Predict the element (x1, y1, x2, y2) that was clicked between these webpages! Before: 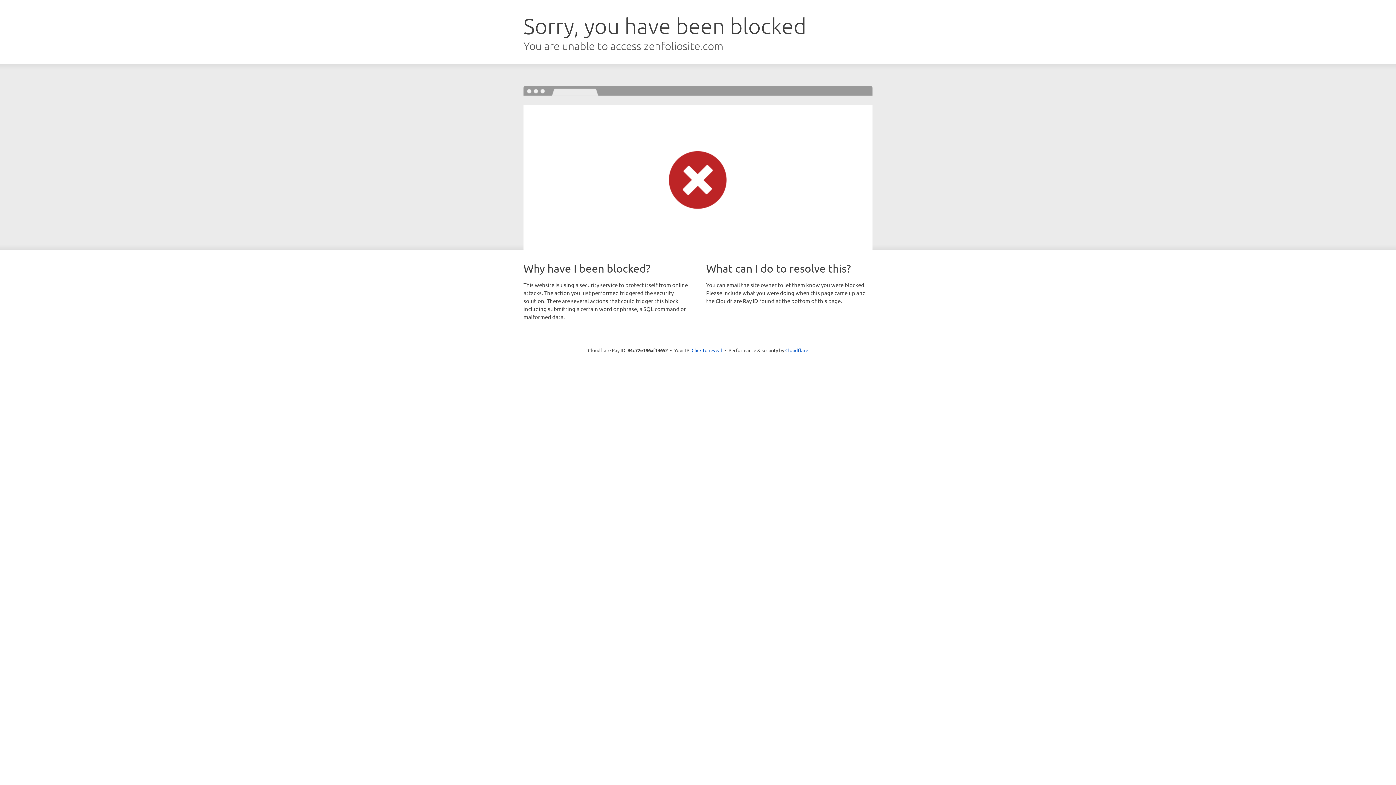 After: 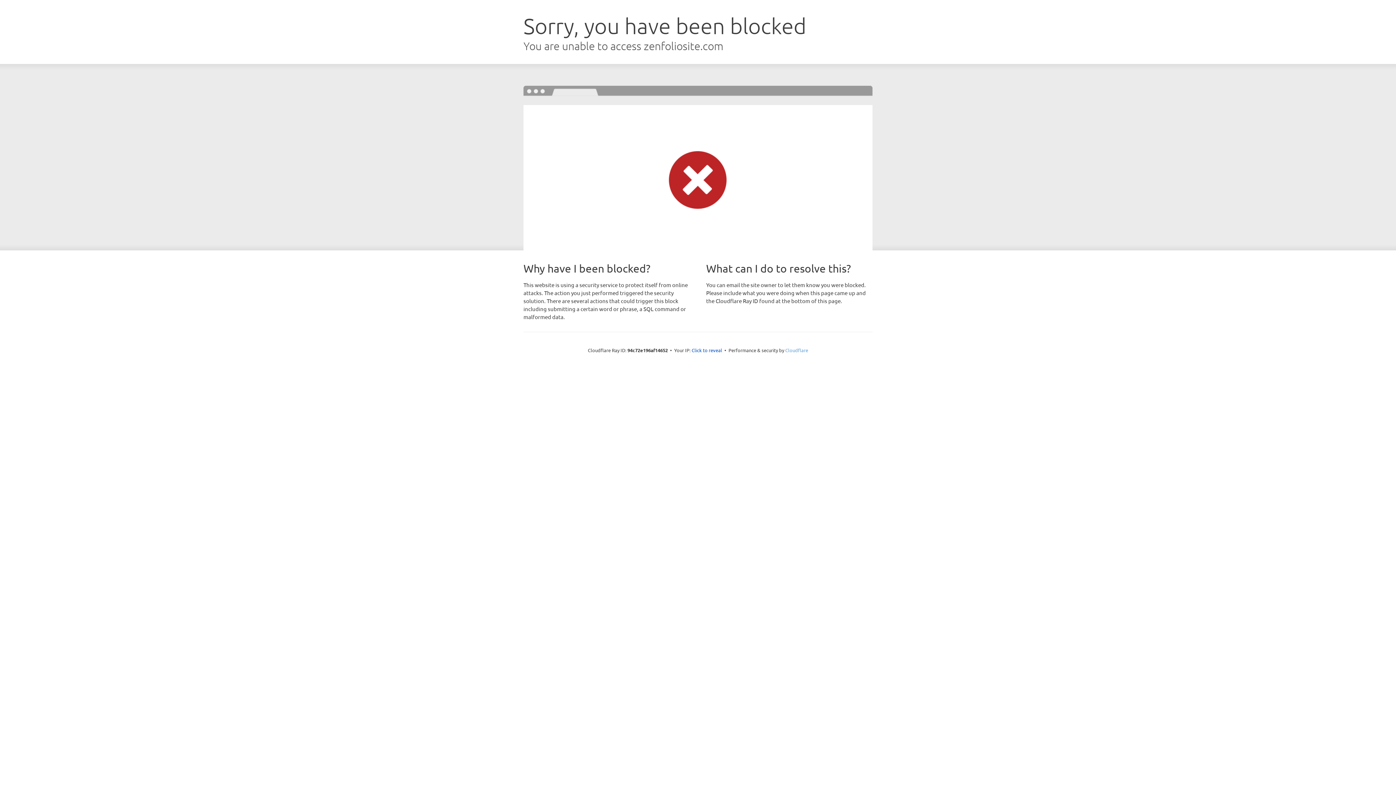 Action: label: Cloudflare bbox: (785, 347, 808, 353)